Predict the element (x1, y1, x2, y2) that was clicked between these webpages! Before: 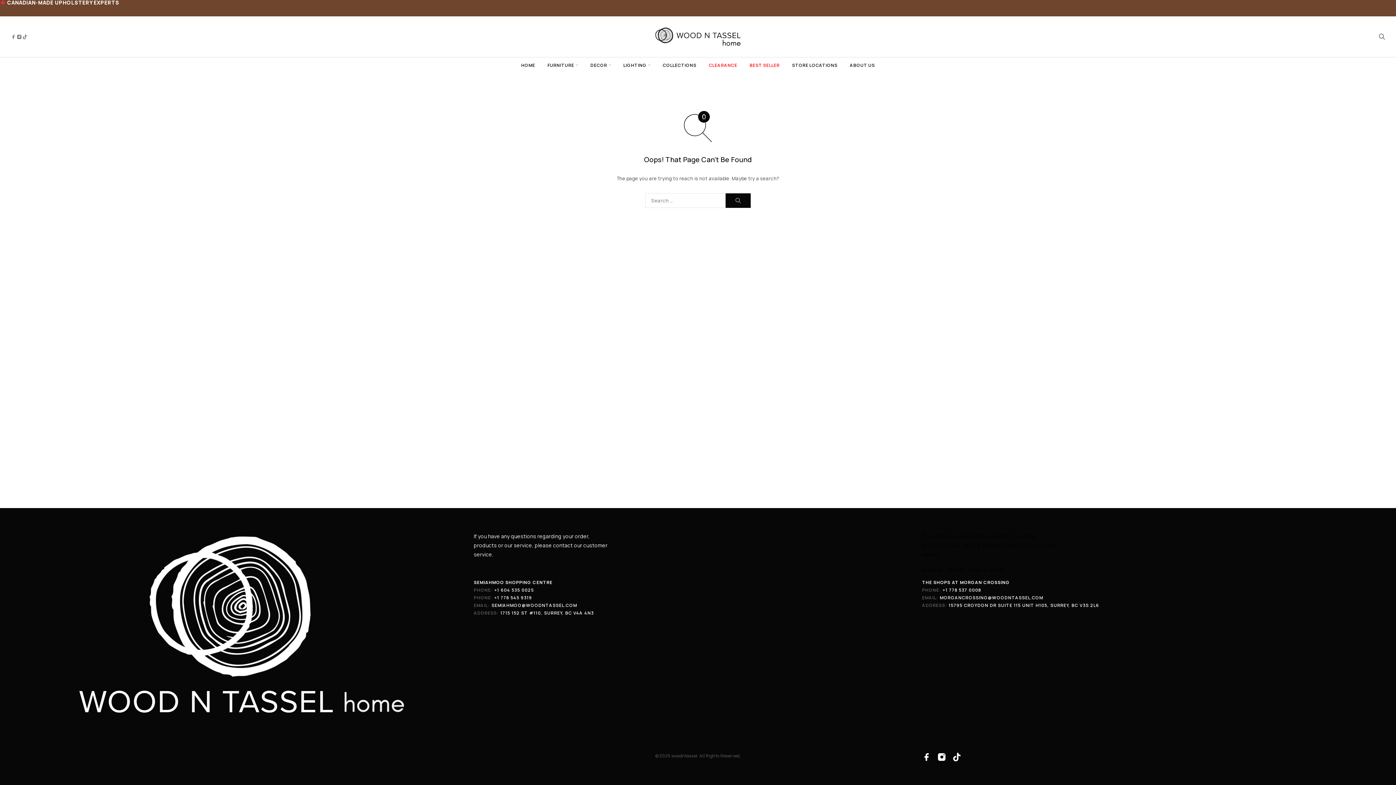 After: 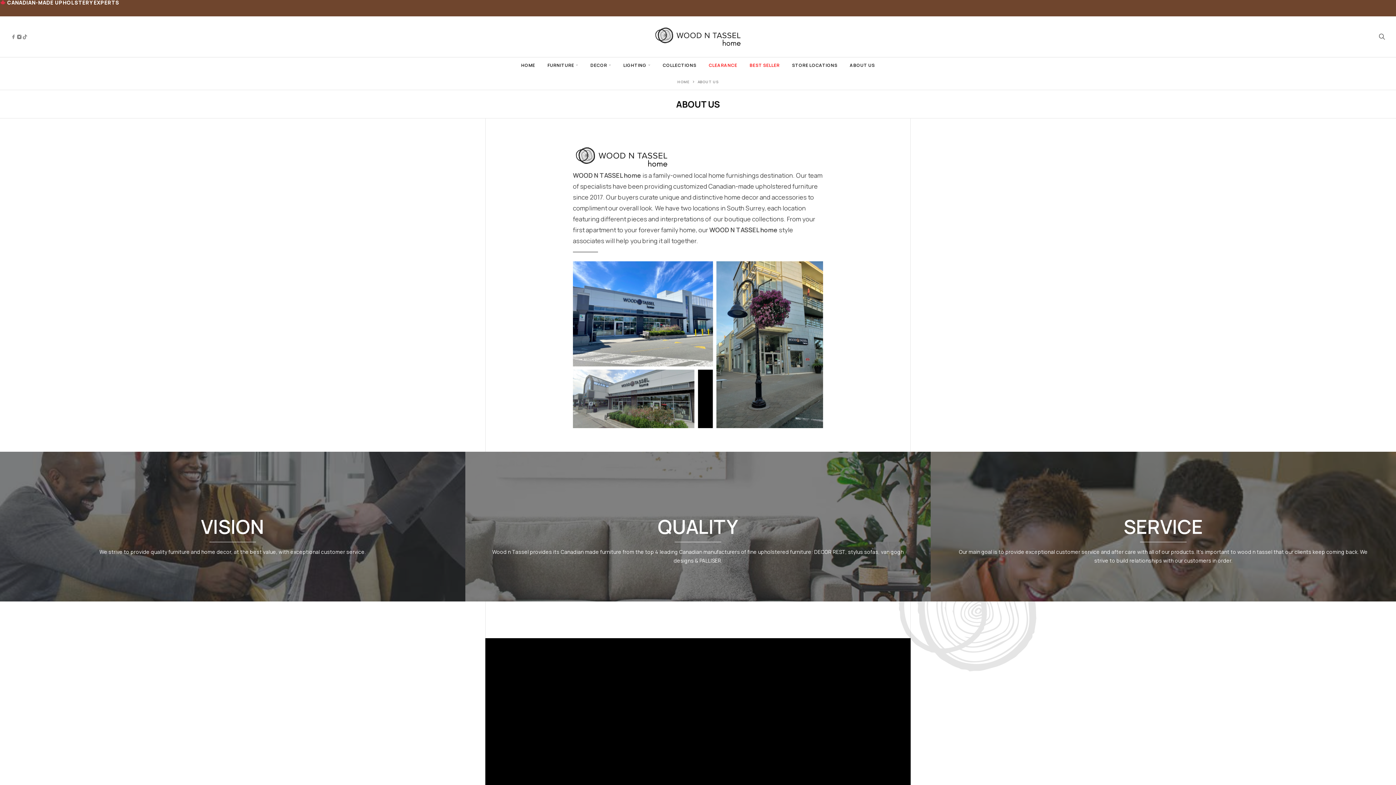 Action: bbox: (843, 62, 881, 67) label: ABOUT US